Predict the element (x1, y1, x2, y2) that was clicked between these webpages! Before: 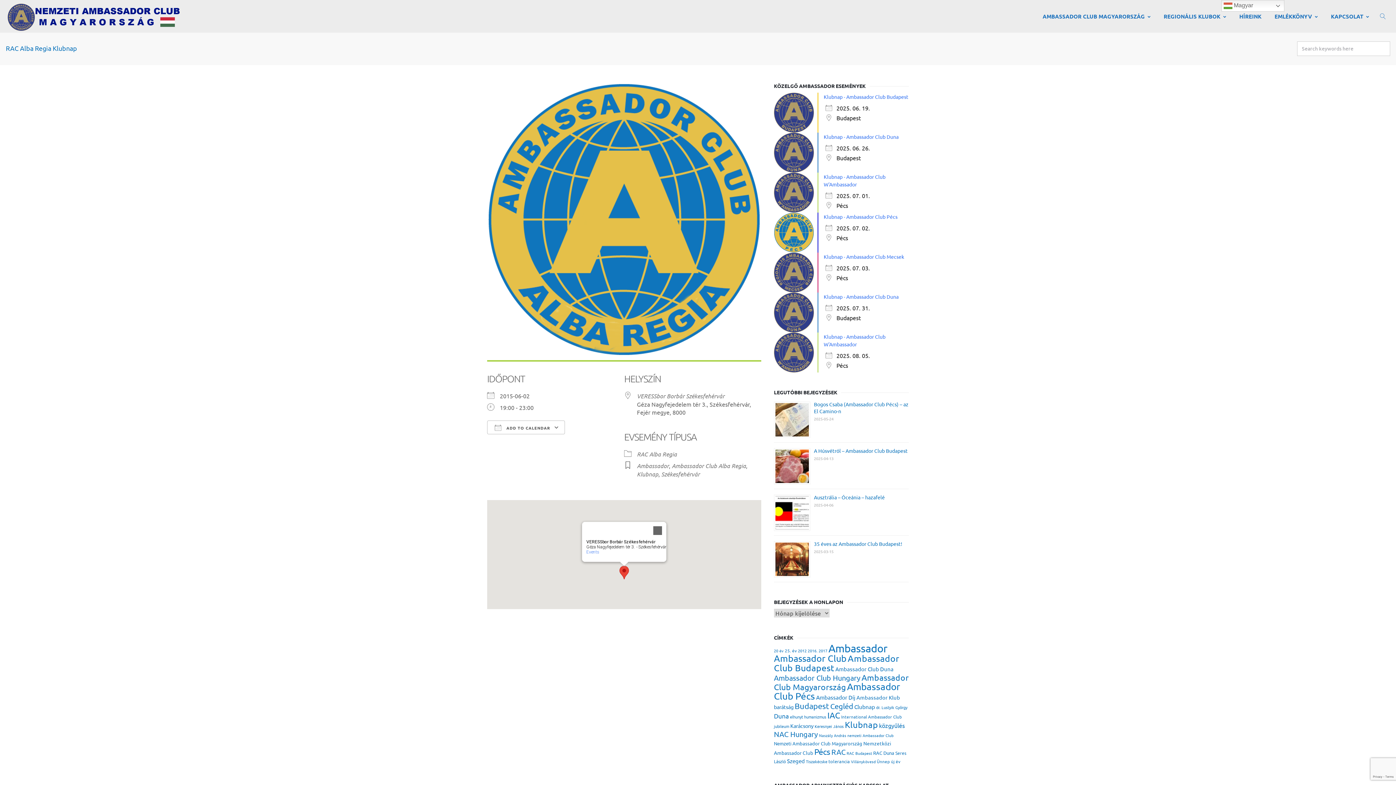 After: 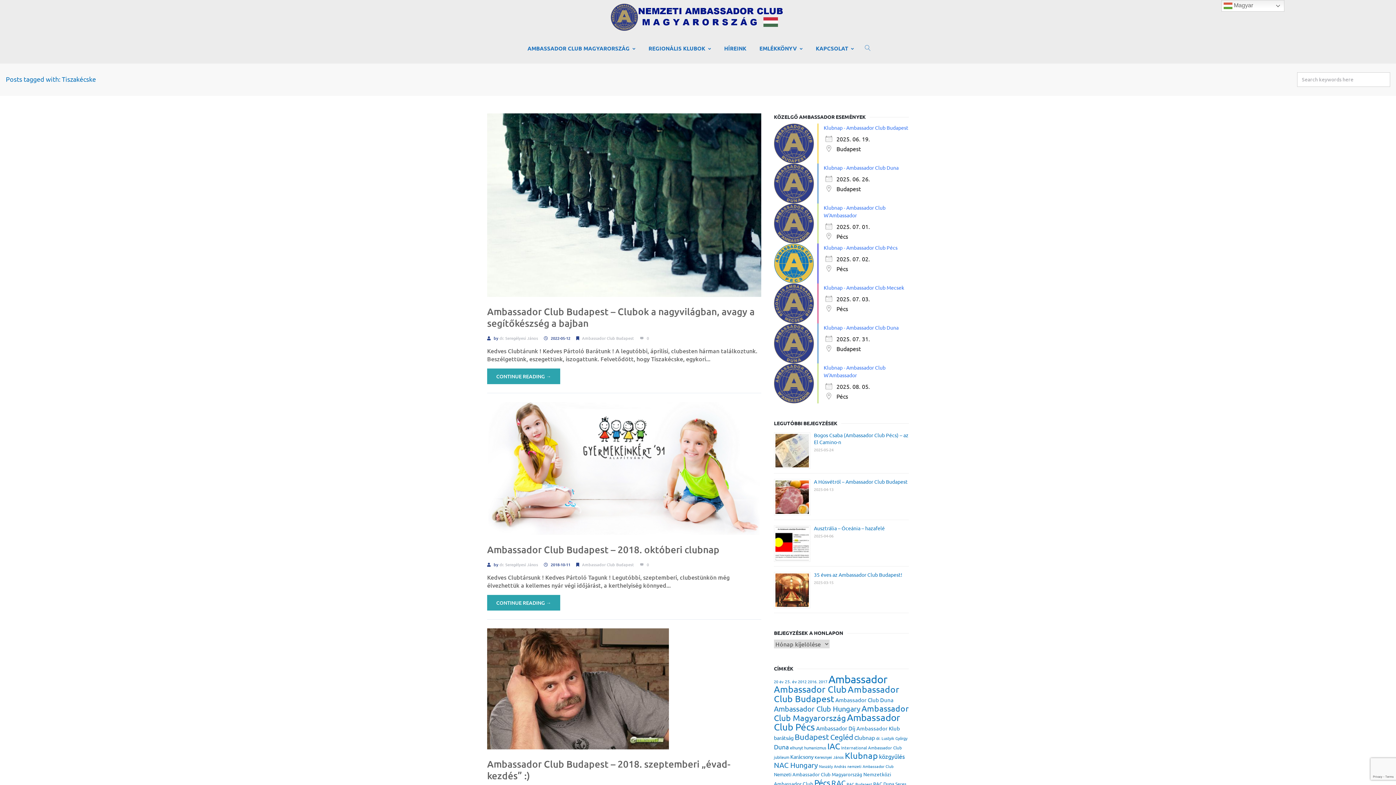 Action: bbox: (806, 758, 827, 764) label: Tiszakécske (10 elem)